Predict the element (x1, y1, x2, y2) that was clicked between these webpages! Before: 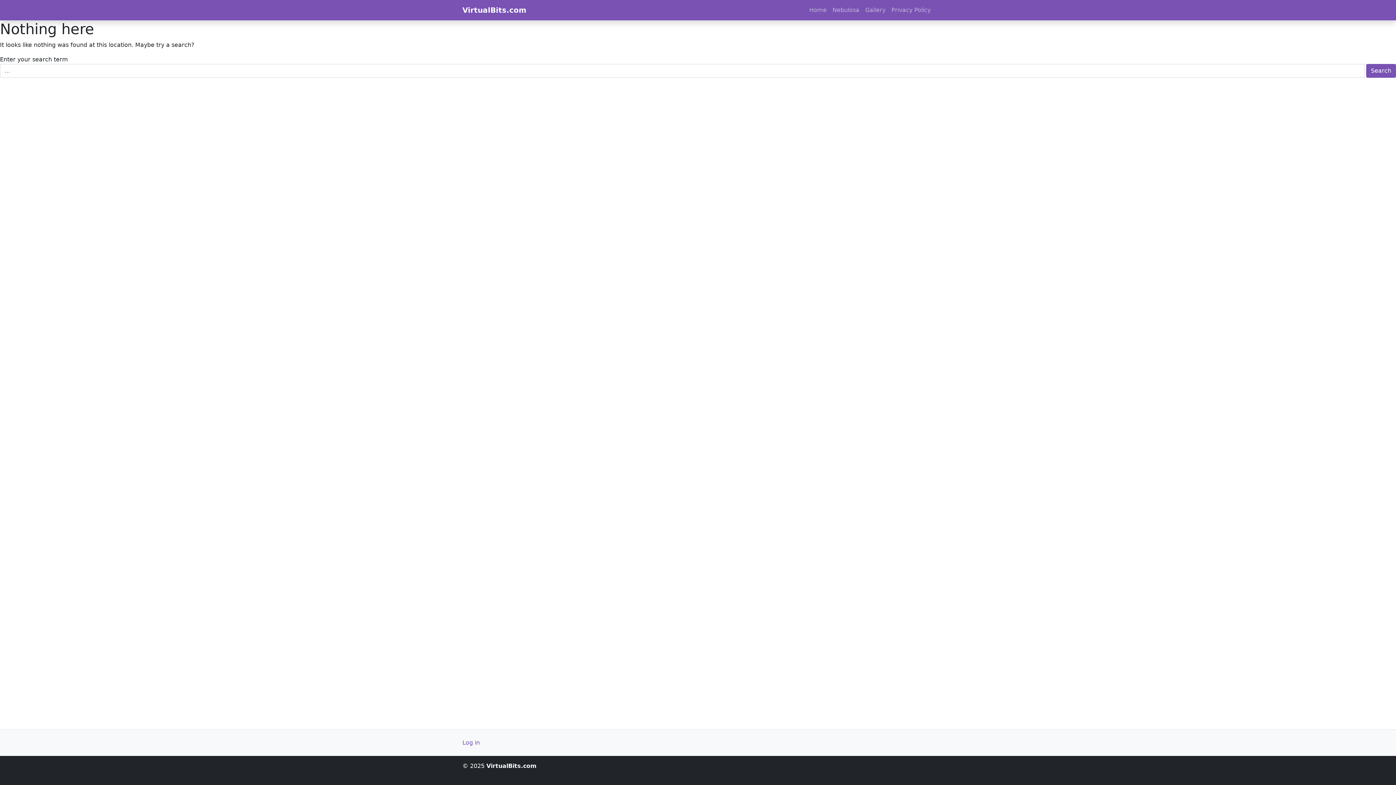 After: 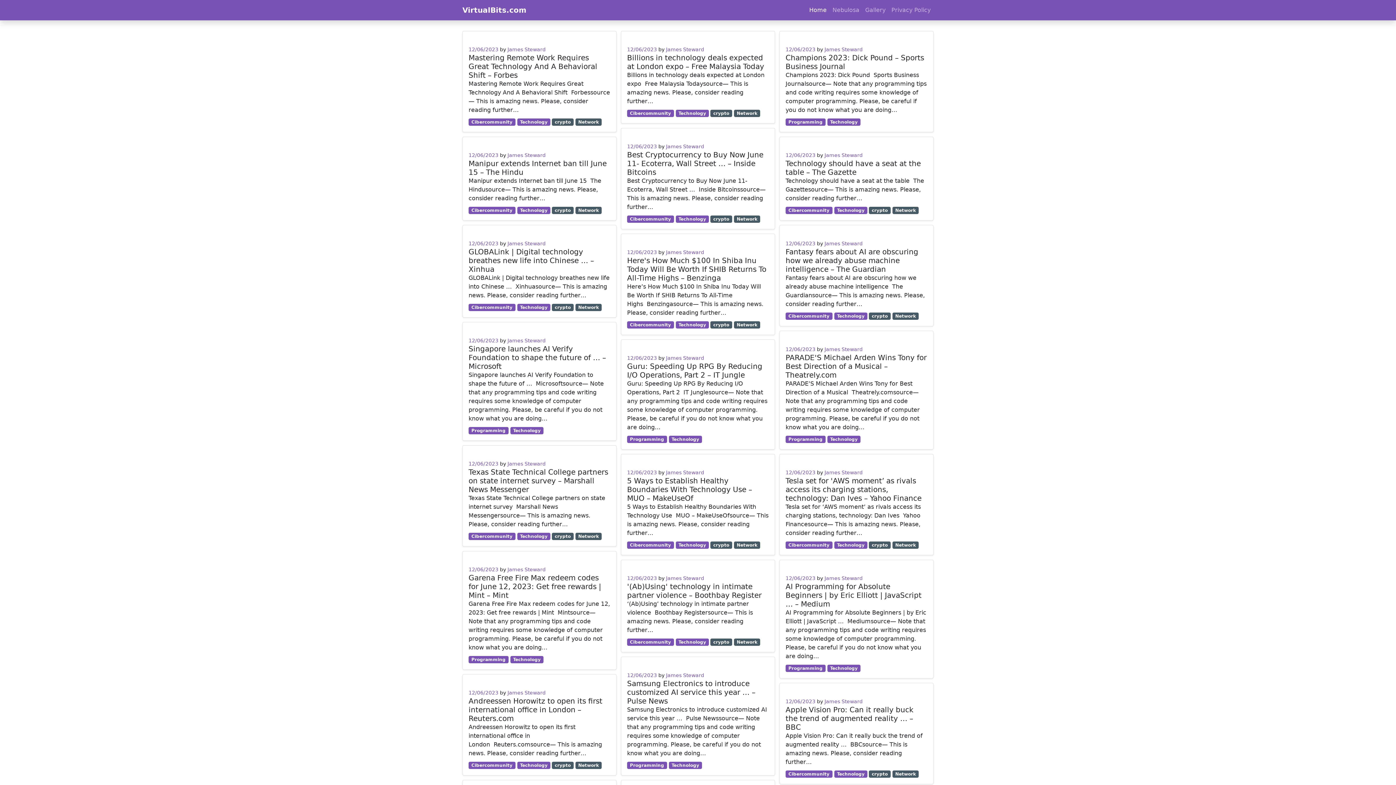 Action: label: VirtualBits.com bbox: (462, 4, 526, 15)